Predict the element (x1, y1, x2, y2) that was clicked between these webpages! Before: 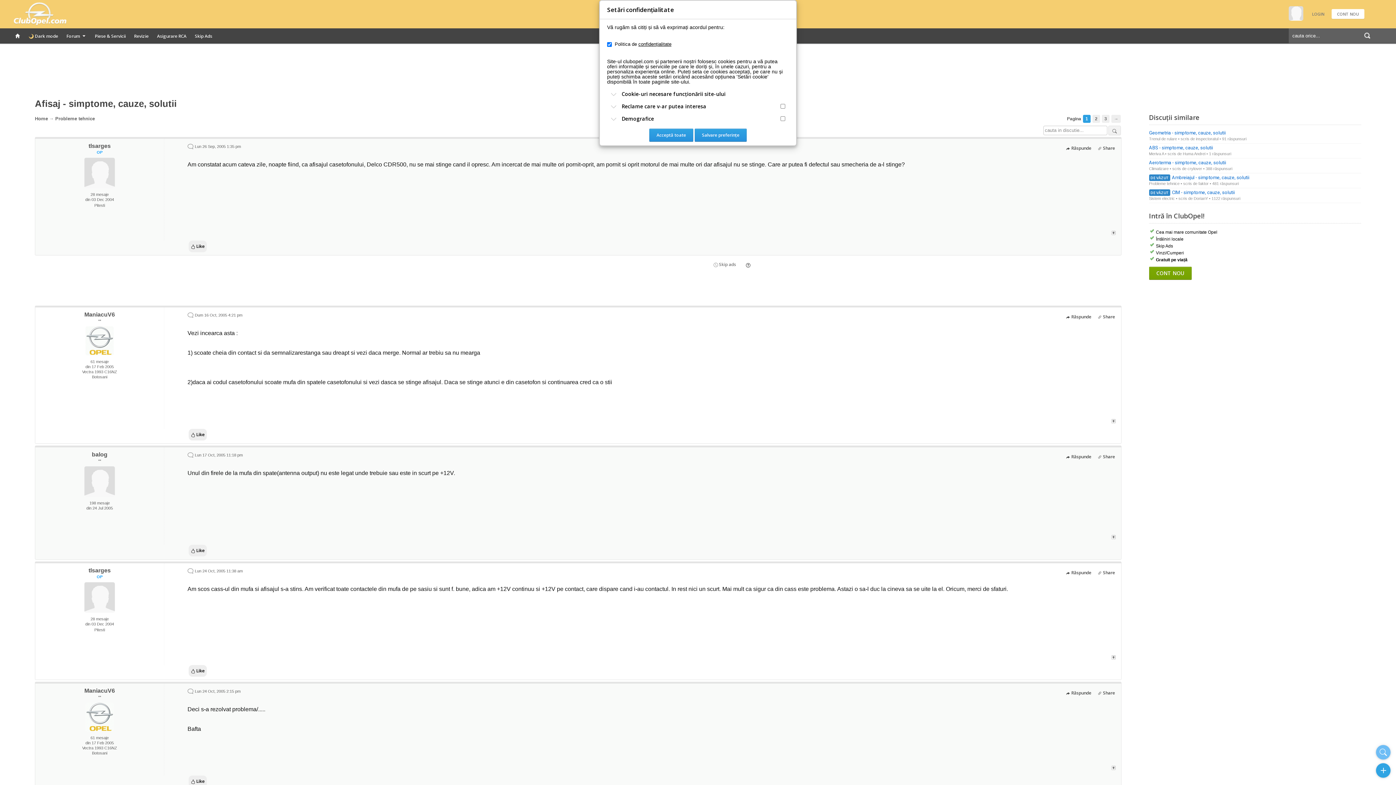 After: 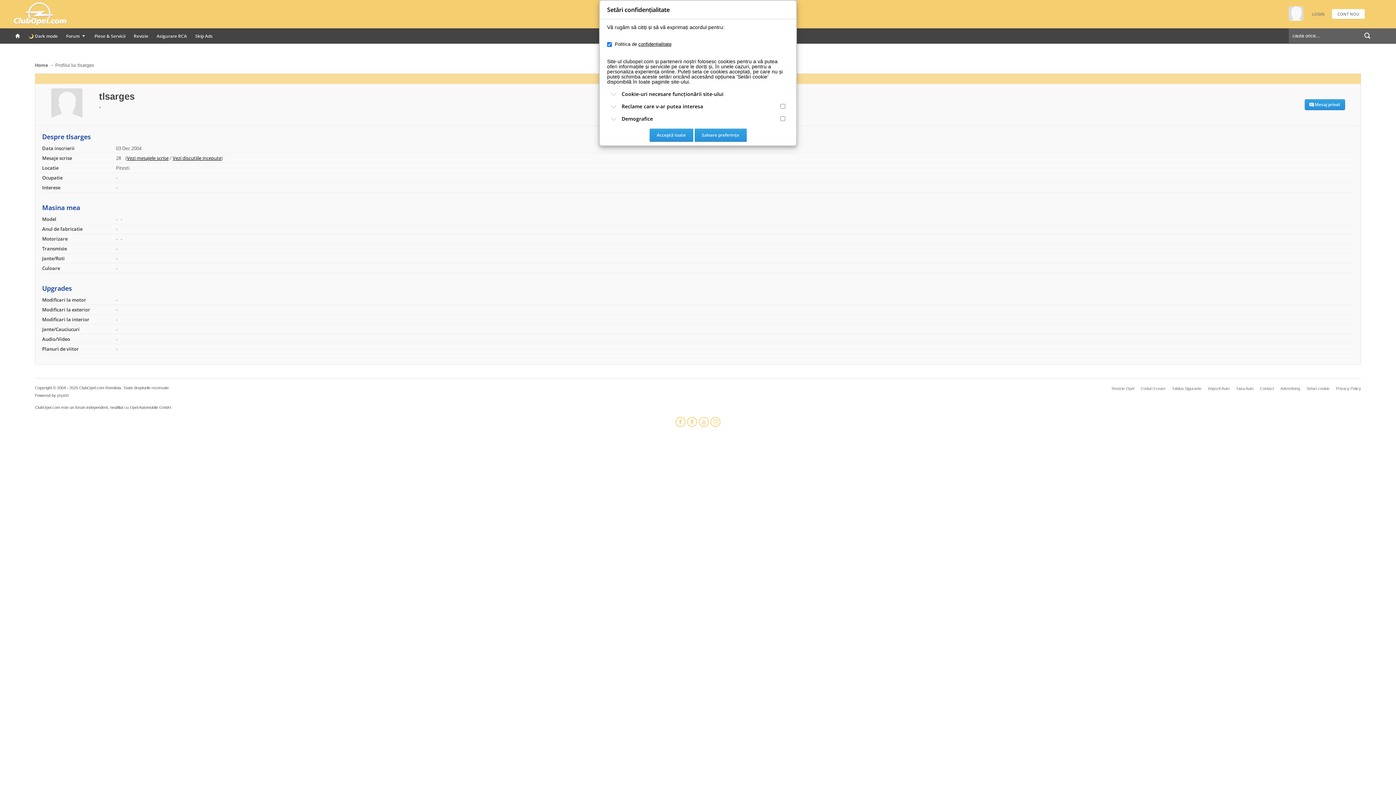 Action: bbox: (84, 184, 114, 189)